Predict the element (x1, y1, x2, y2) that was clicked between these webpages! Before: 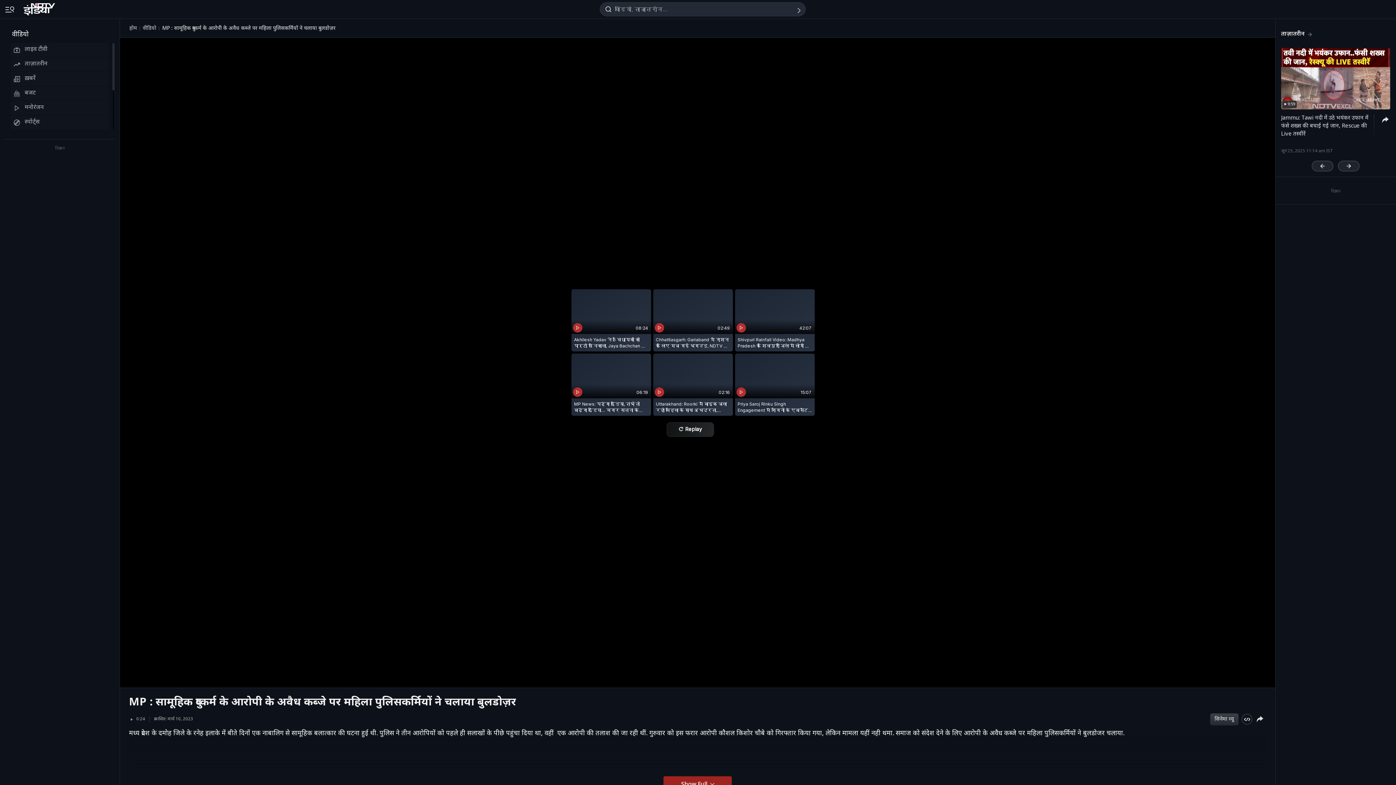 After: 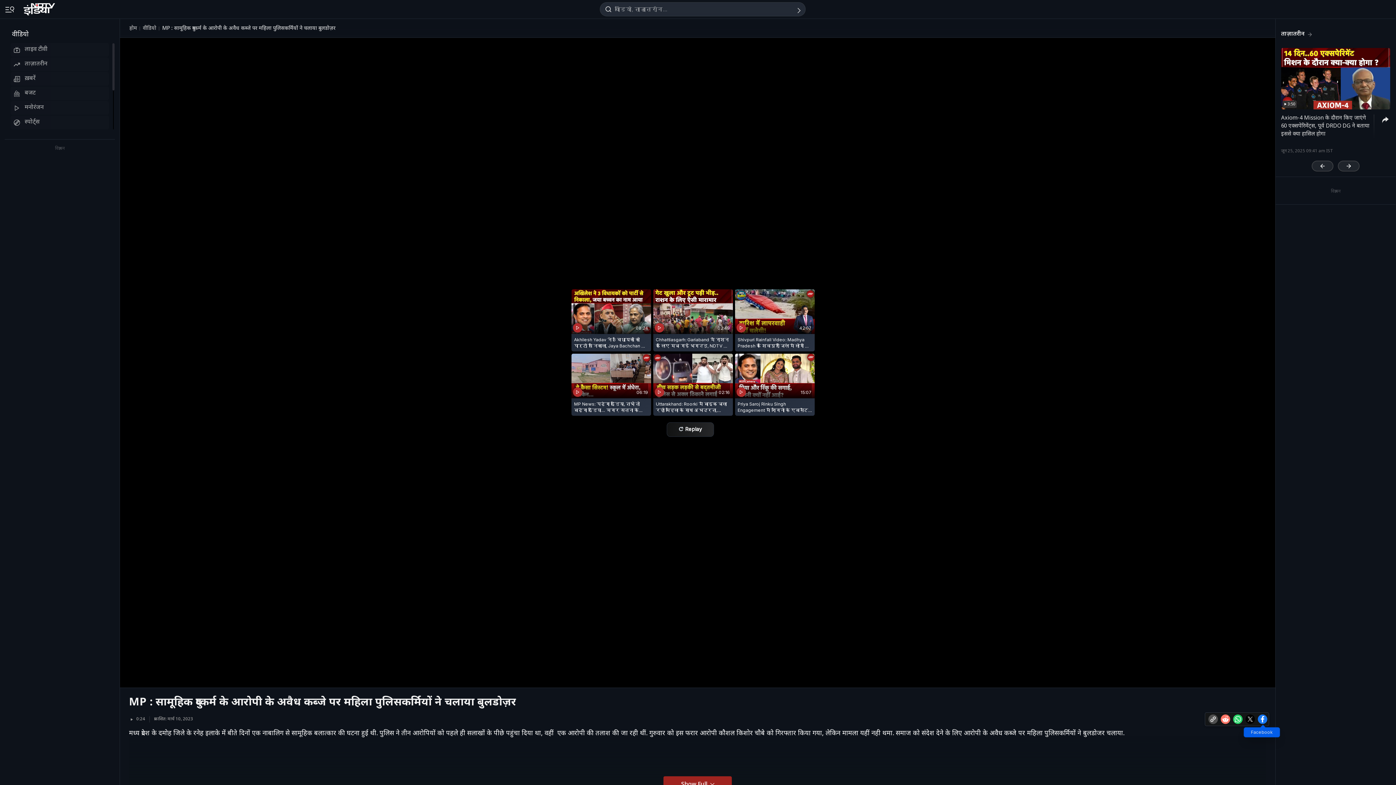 Action: bbox: (1268, 713, 1269, 726)